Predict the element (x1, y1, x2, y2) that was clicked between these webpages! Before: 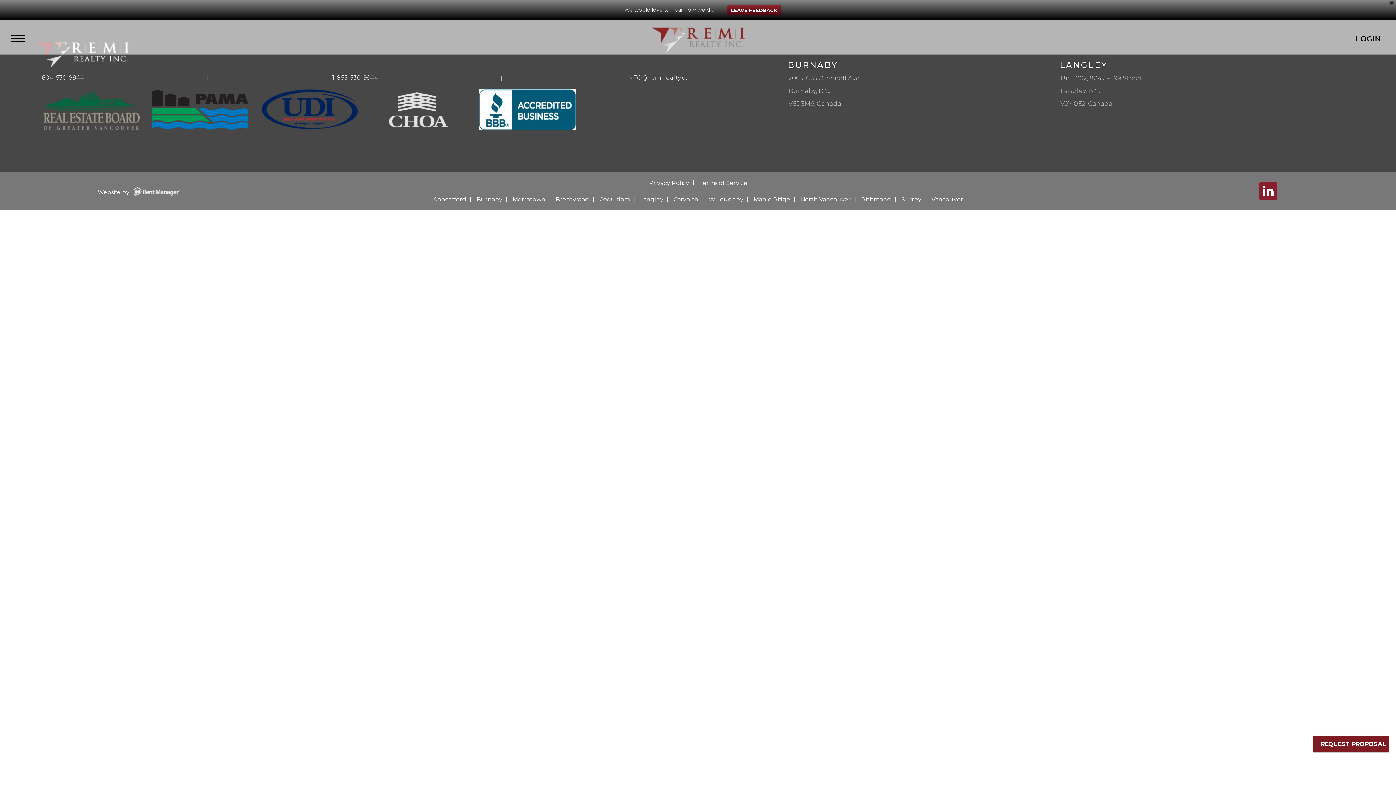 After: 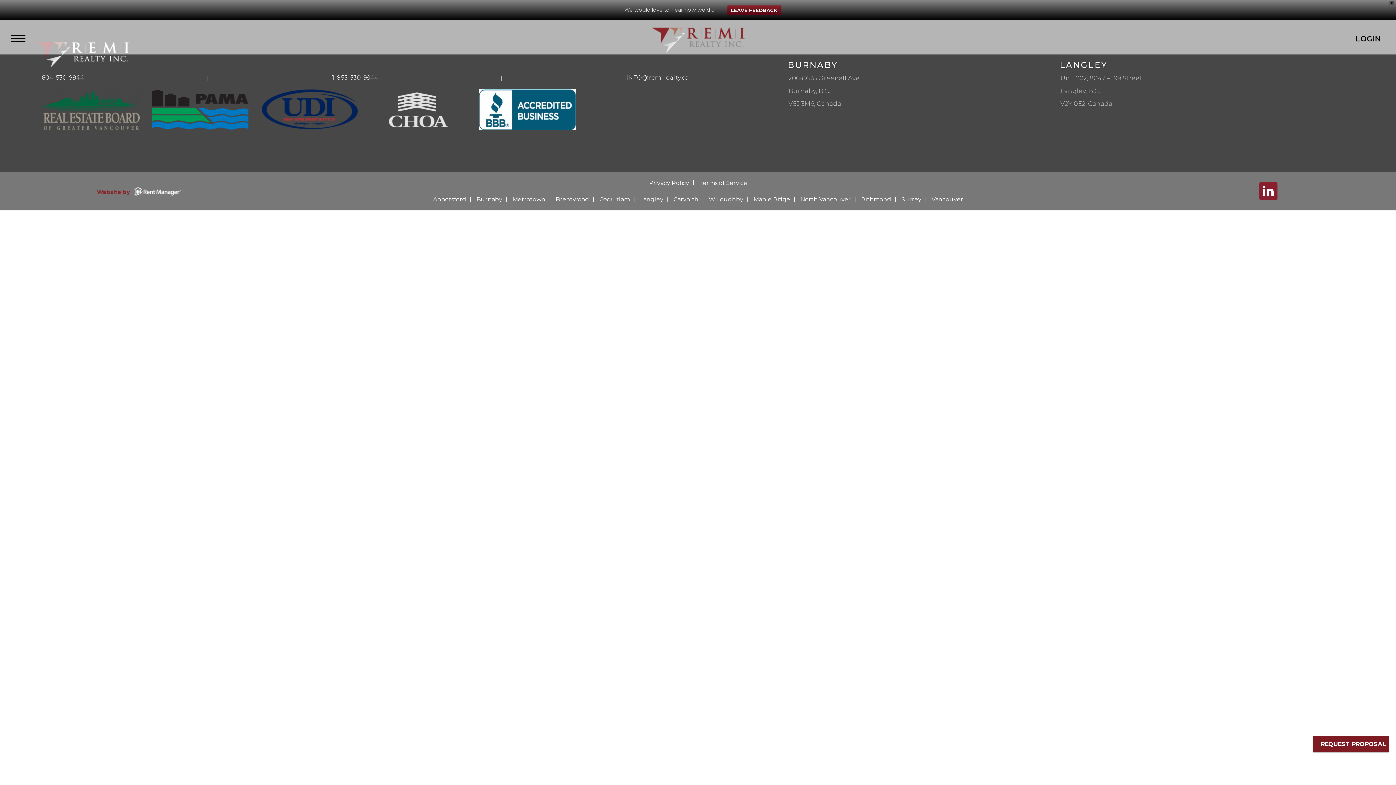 Action: label: Website by  bbox: (10, 186, 265, 195)